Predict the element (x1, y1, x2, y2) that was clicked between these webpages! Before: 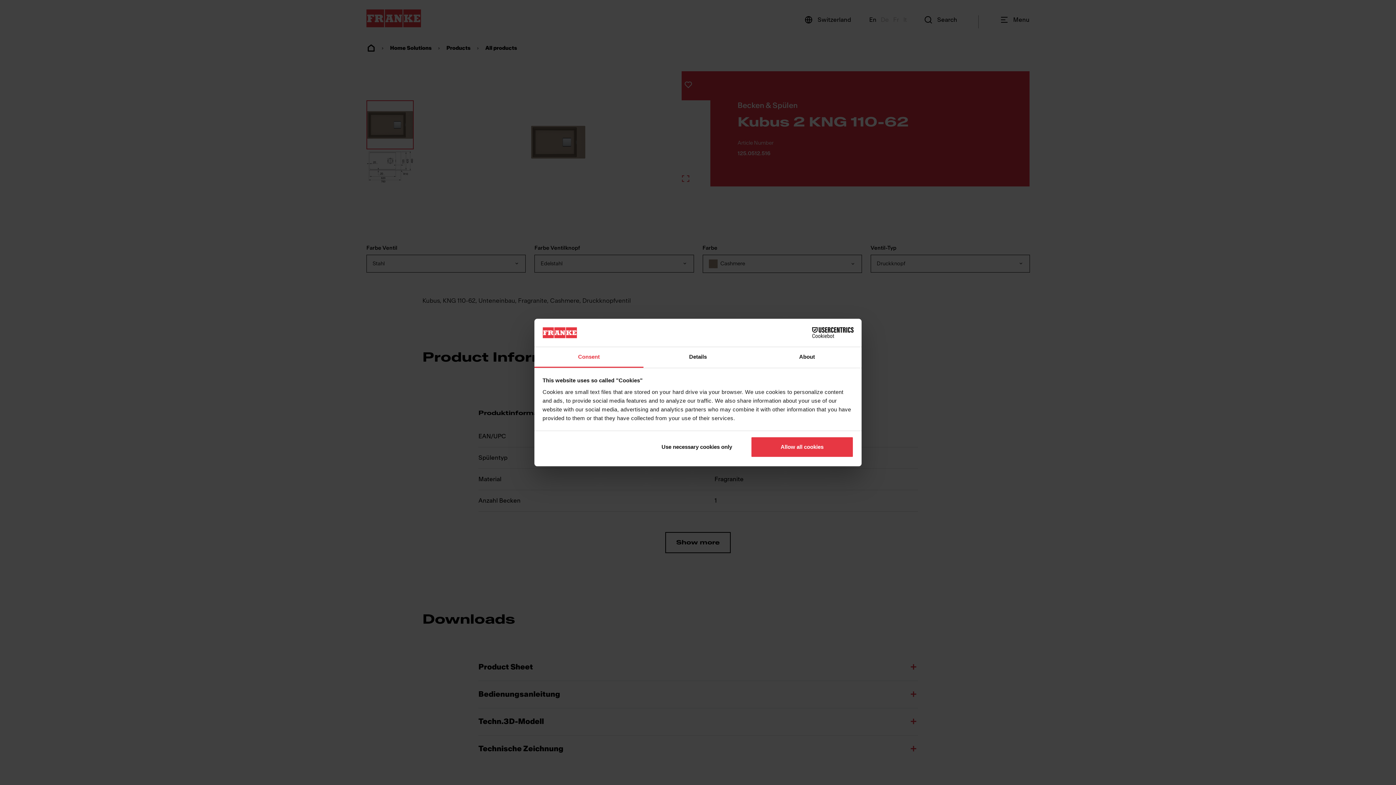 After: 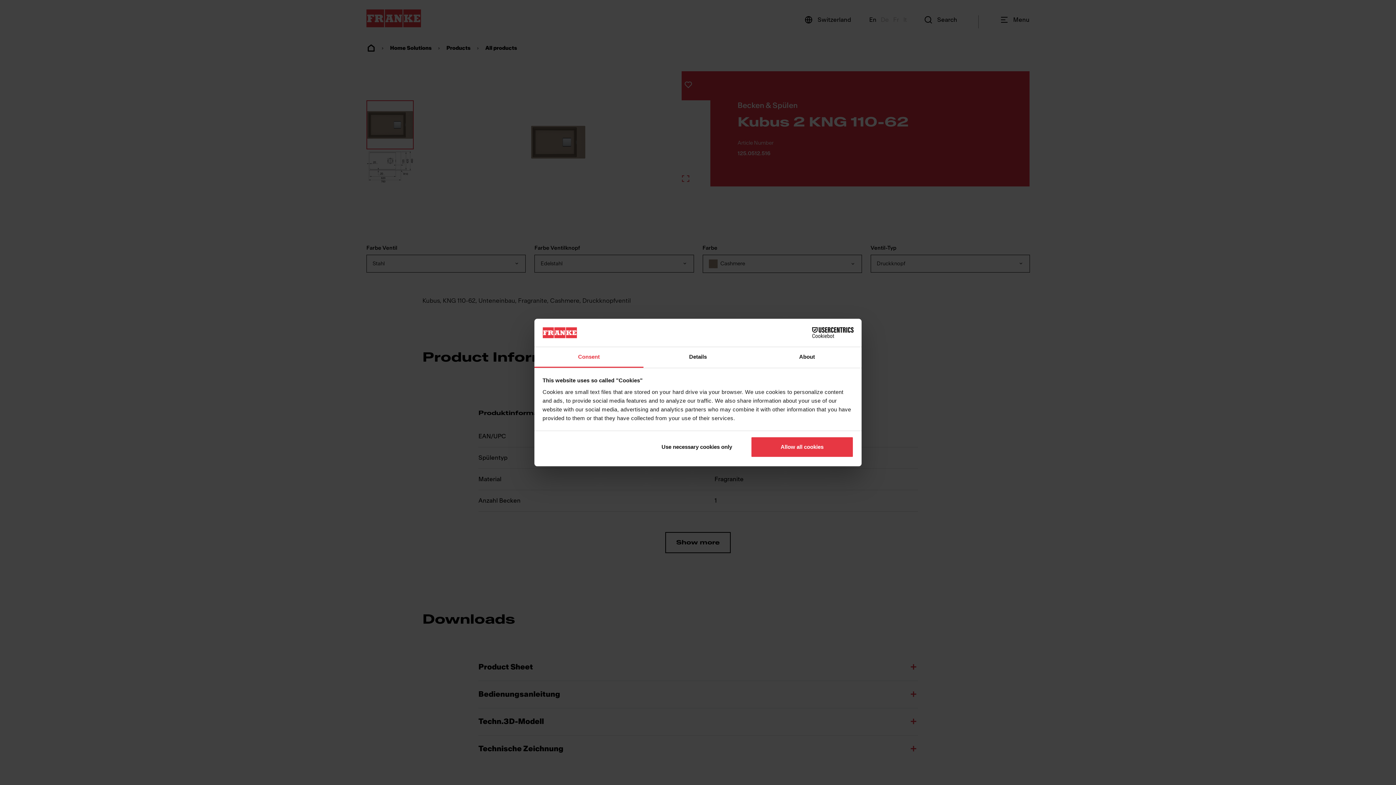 Action: bbox: (534, 347, 643, 367) label: Consent